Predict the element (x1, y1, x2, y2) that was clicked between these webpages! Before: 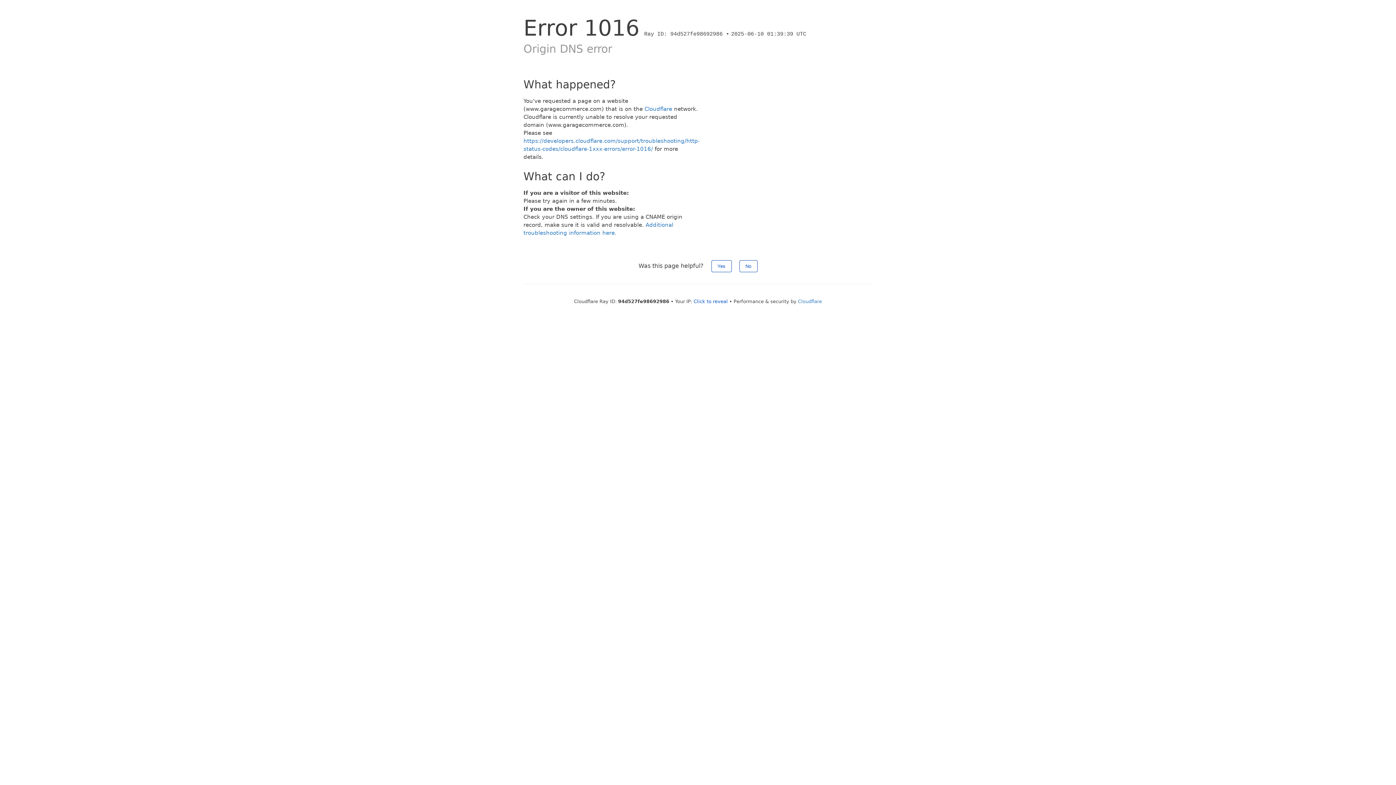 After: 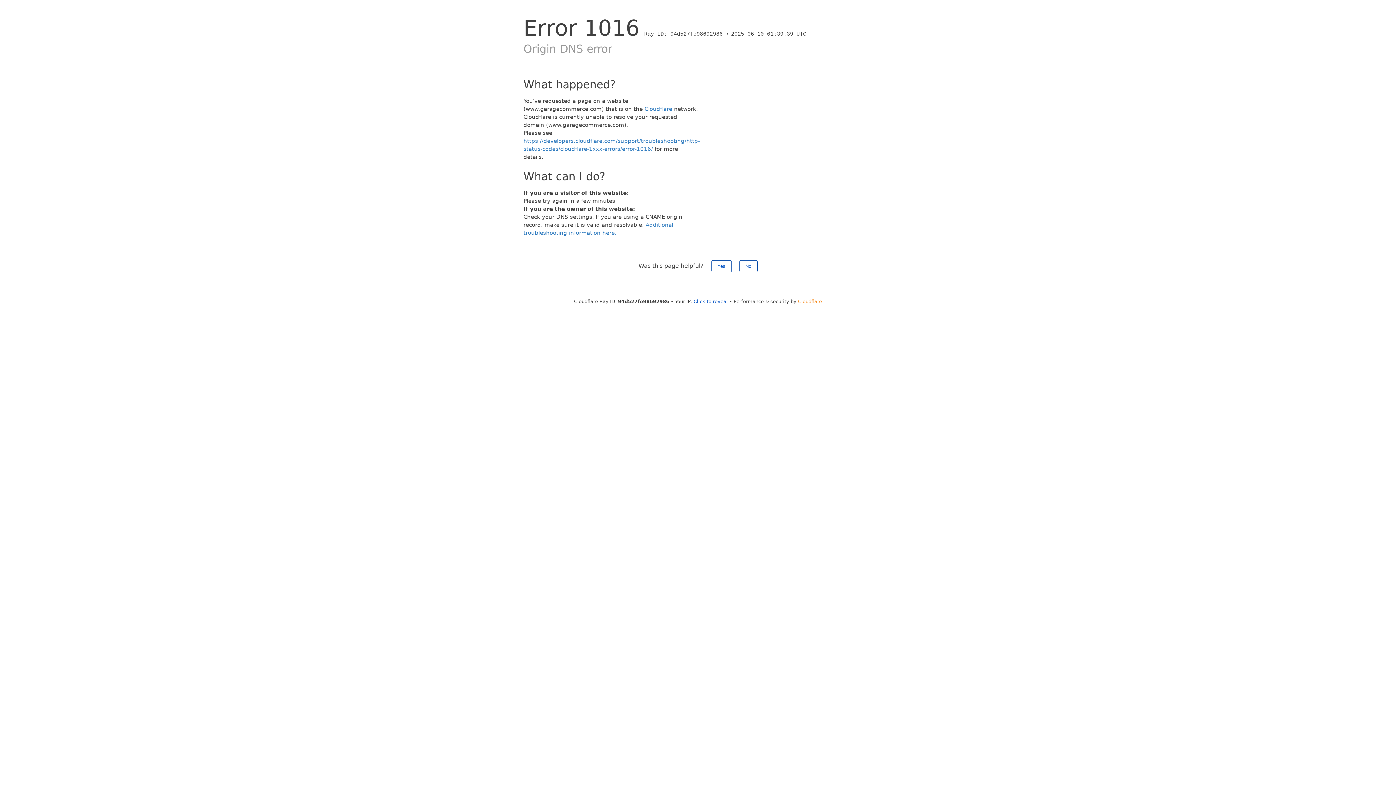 Action: label: Cloudflare bbox: (798, 298, 822, 304)